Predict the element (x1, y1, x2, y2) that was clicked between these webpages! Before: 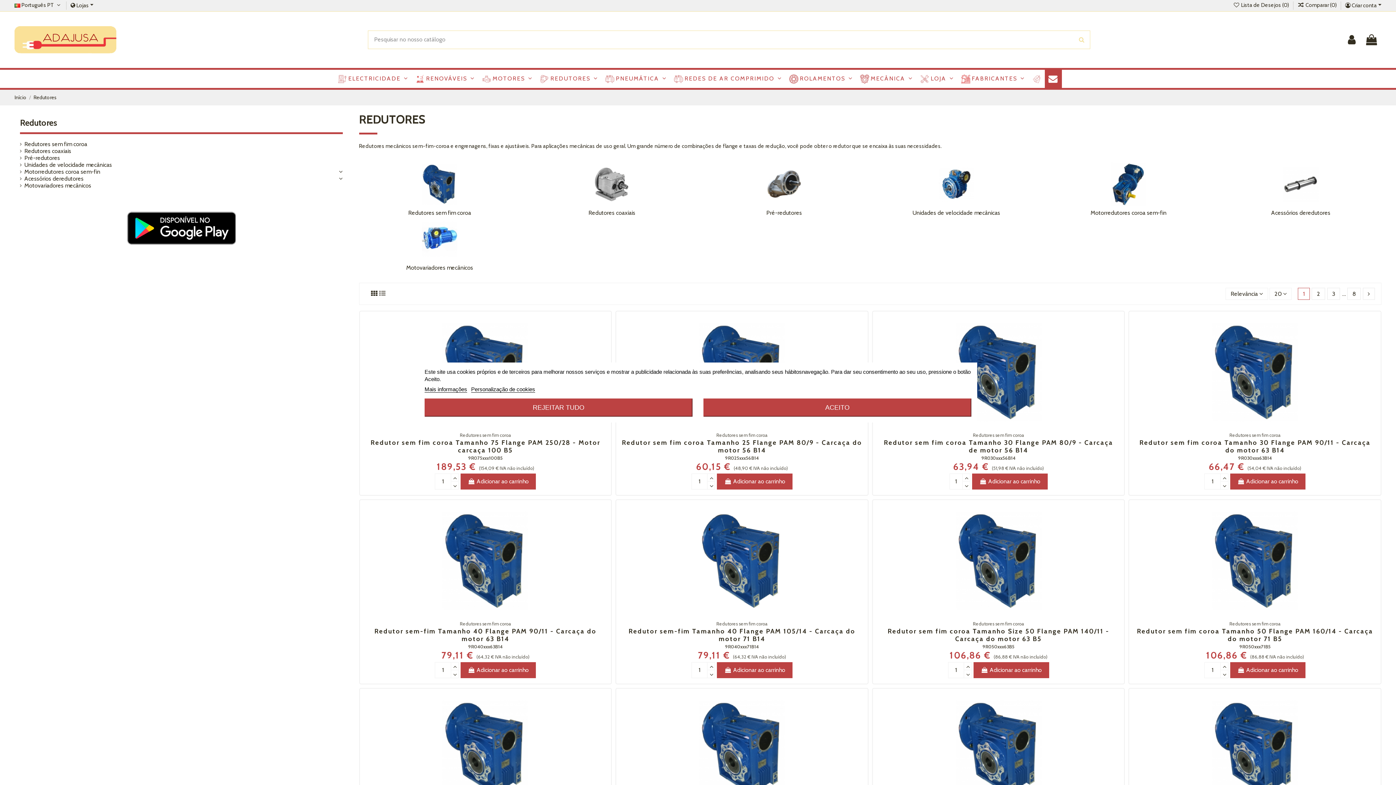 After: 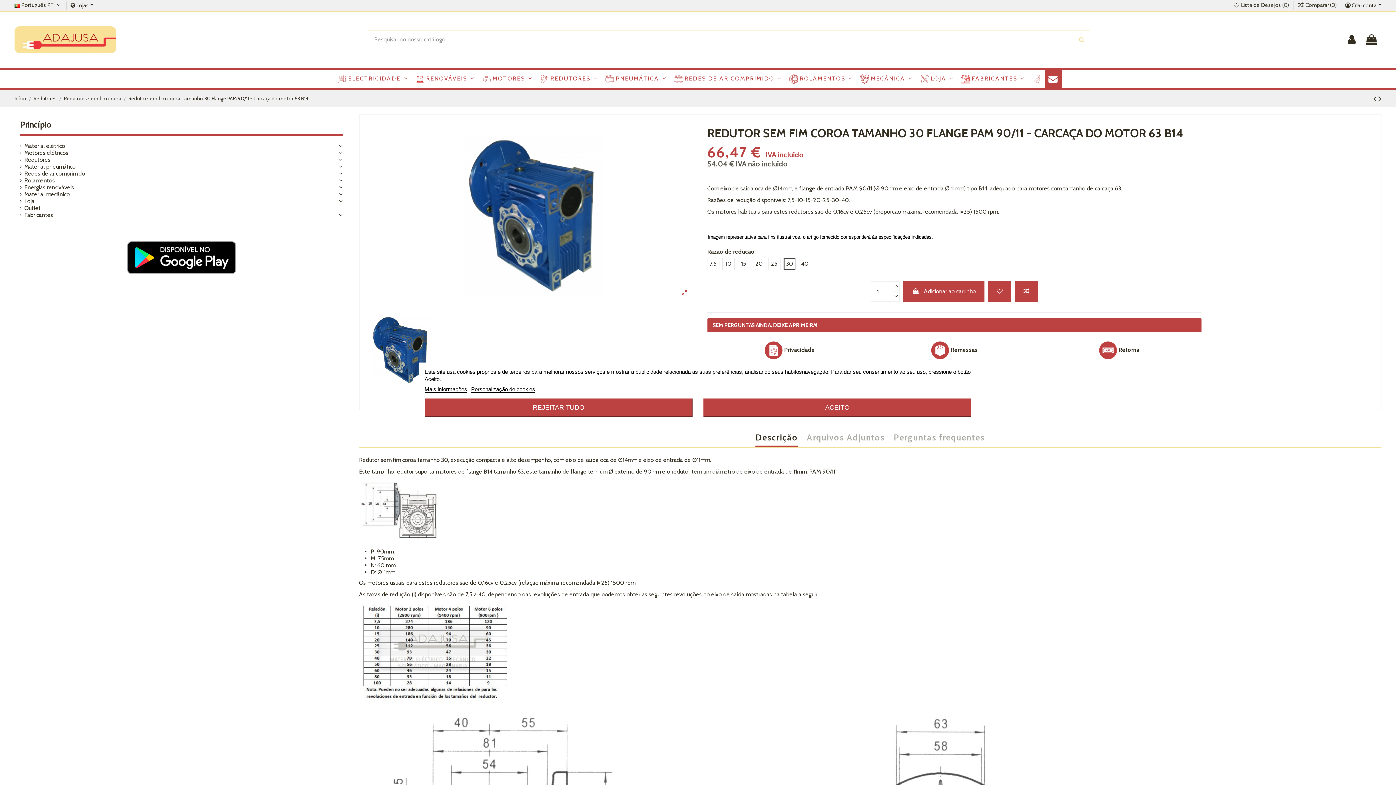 Action: label: Redutor sem fim coroa Tamanho 30 Flange PAM 90/11 - Carcaça do motor 63 B14 bbox: (1139, 438, 1370, 454)